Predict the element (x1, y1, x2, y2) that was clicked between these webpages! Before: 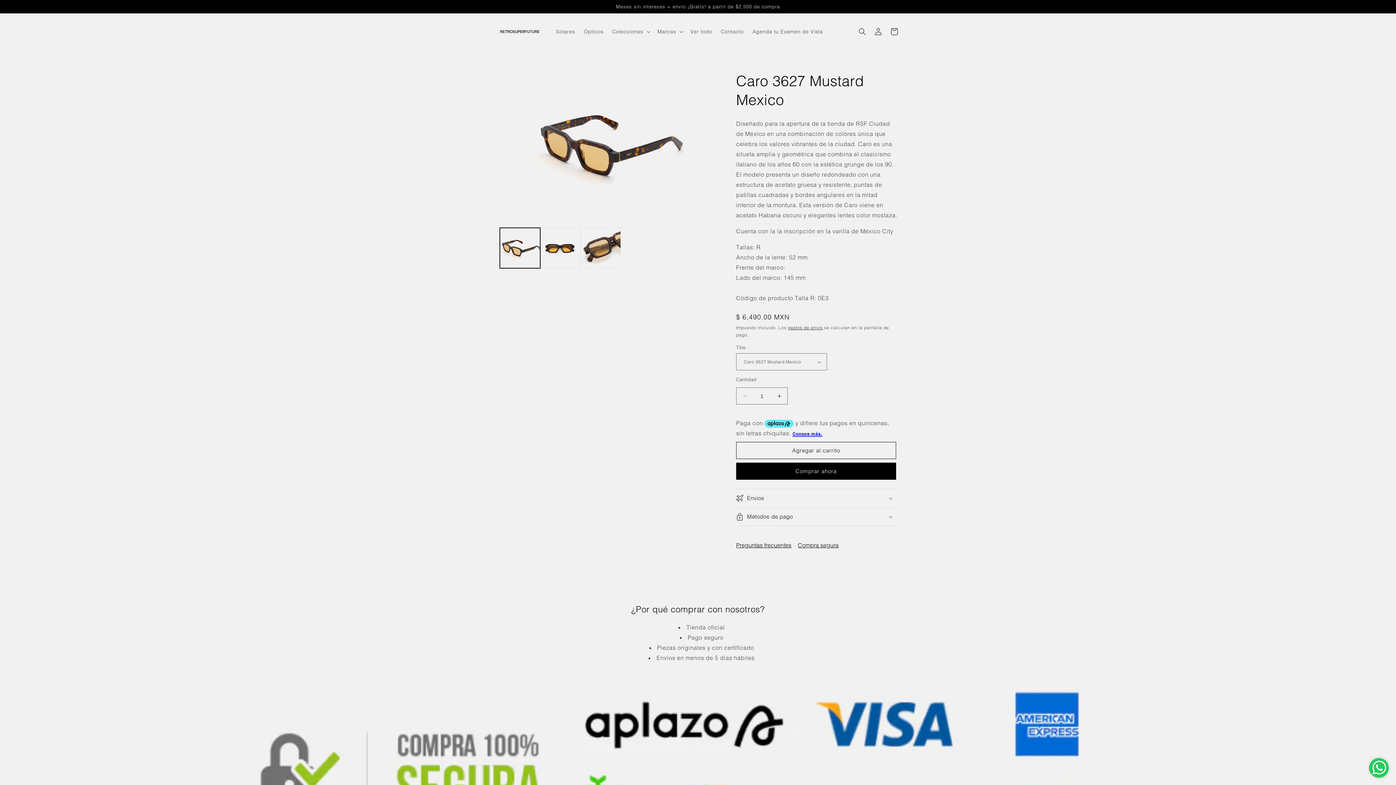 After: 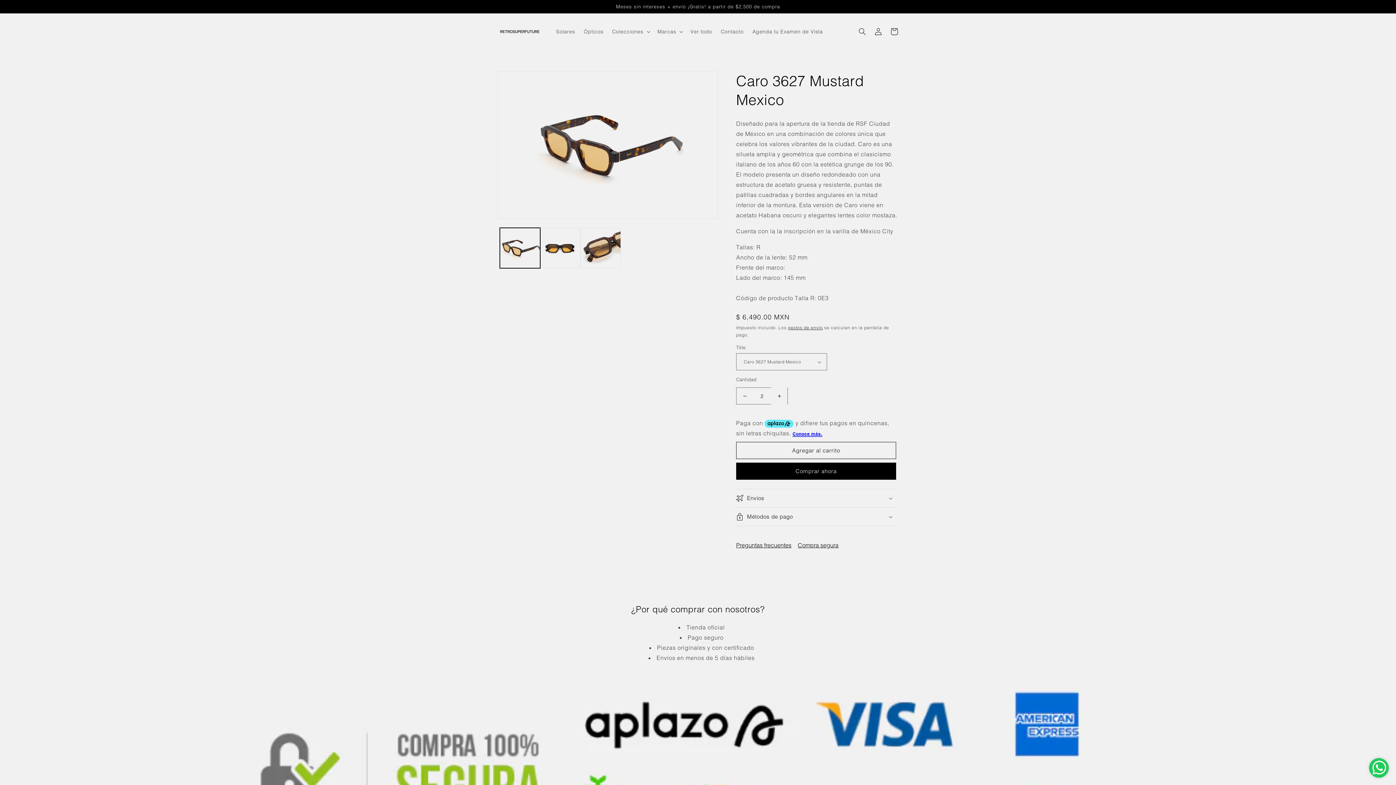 Action: label: Aumentar cantidad para Caro 3627 Mustard Mexico bbox: (771, 387, 787, 404)